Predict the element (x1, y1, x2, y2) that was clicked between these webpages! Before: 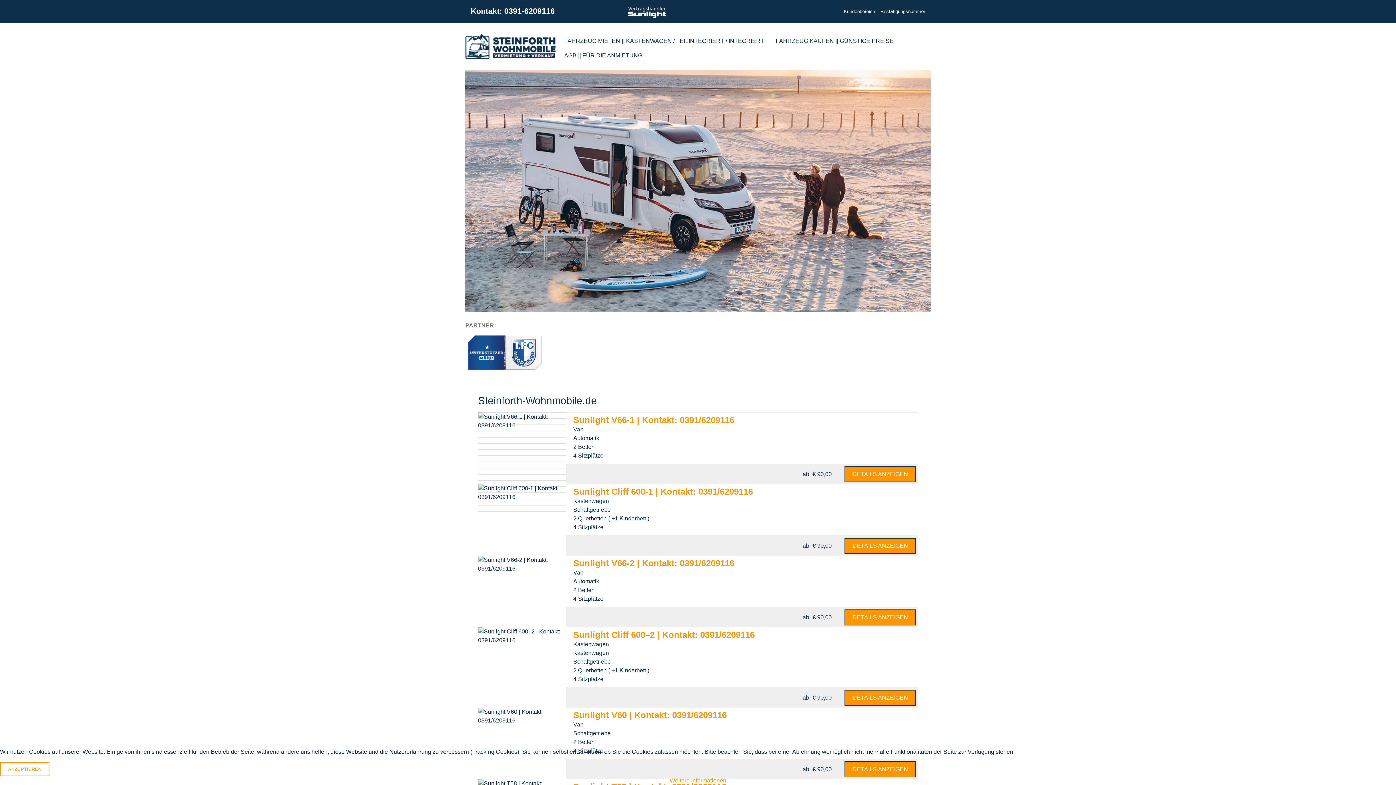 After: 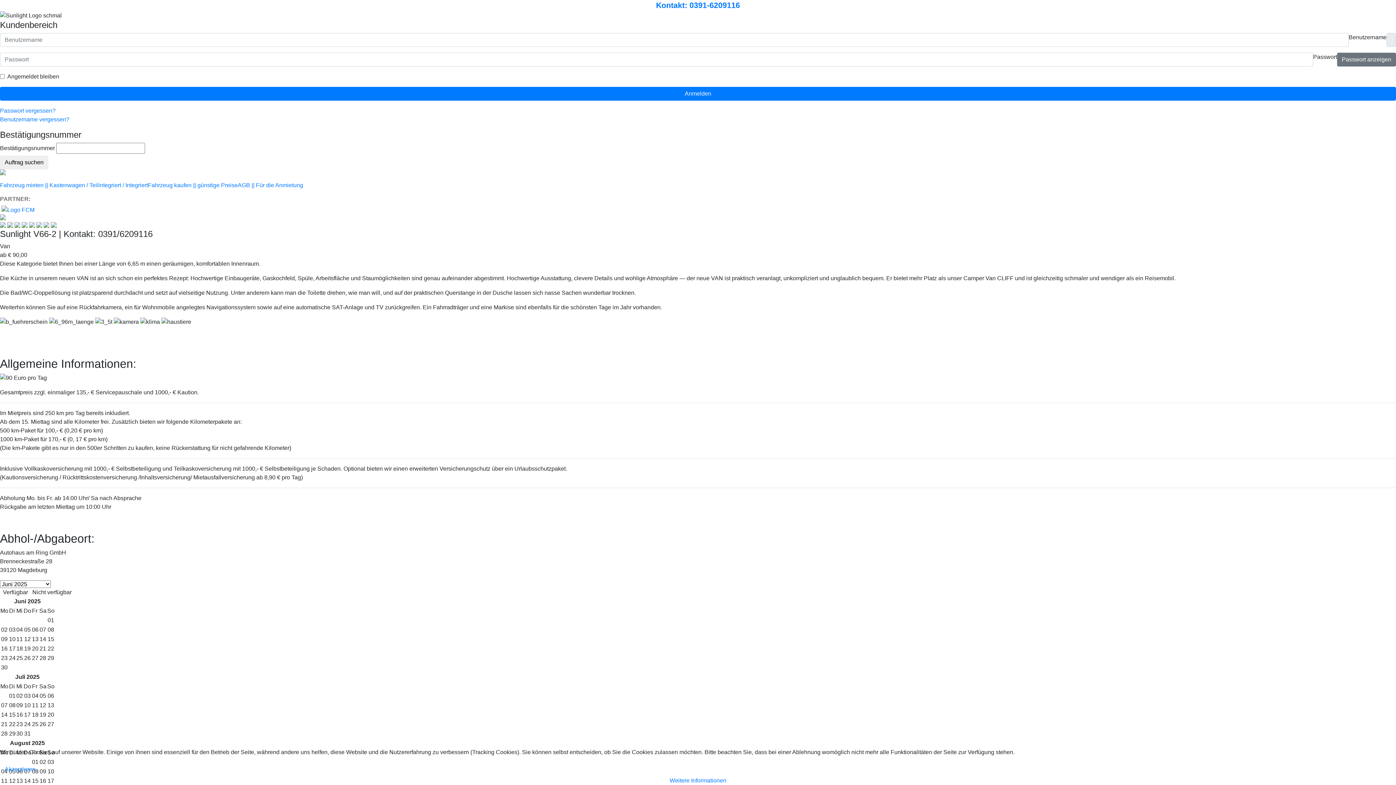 Action: label: Sunlight V66-2 | Kontakt: 0391/6209116 bbox: (573, 558, 734, 568)